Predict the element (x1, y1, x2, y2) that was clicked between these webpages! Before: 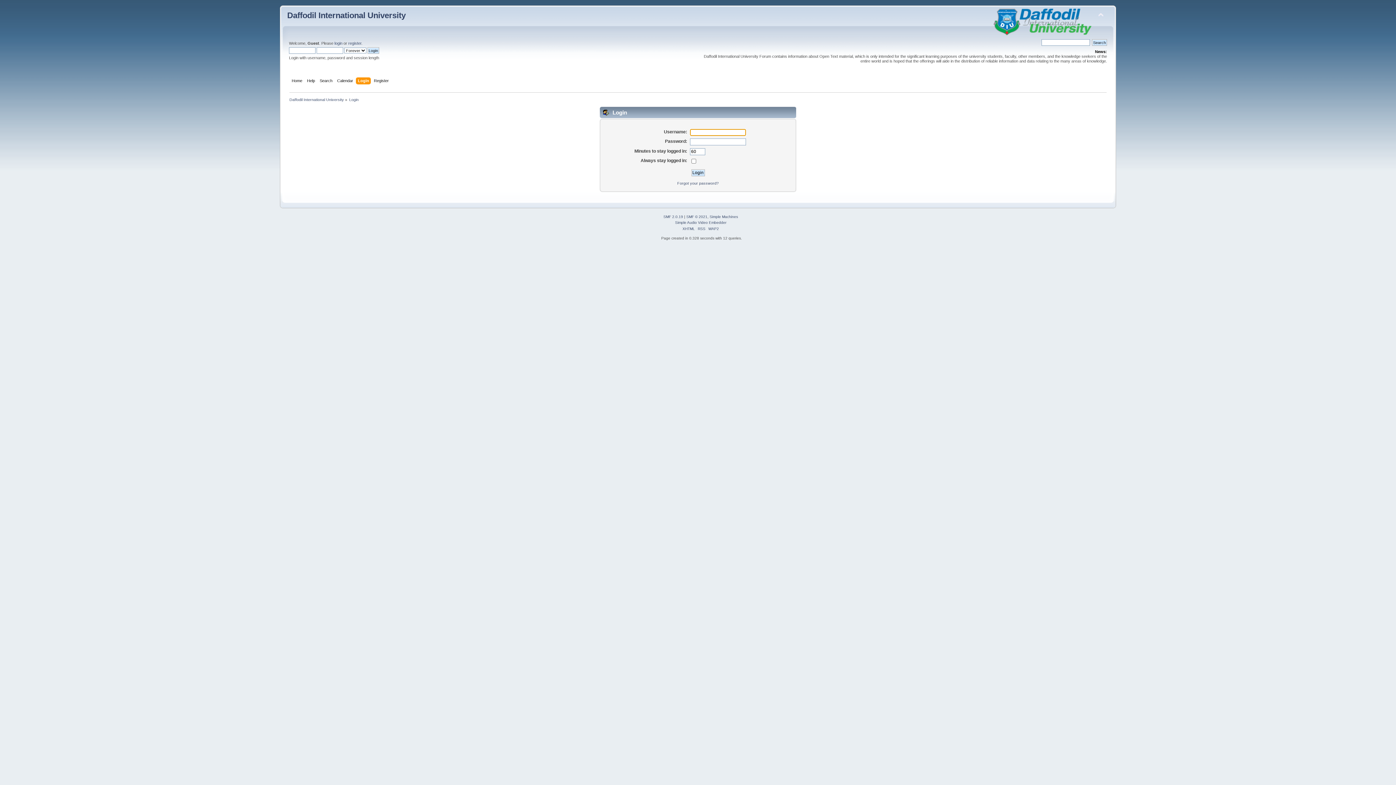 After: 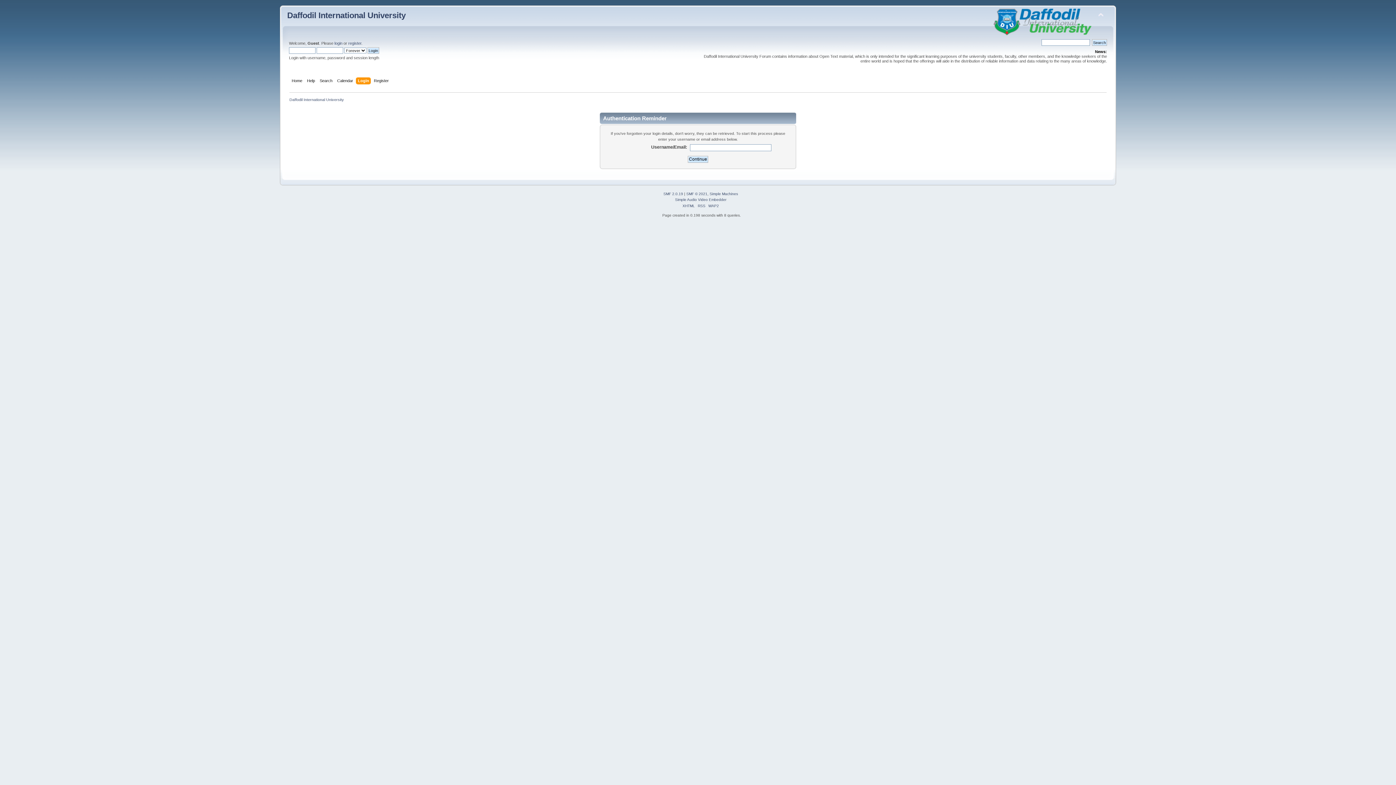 Action: label: Forgot your password? bbox: (677, 181, 718, 185)